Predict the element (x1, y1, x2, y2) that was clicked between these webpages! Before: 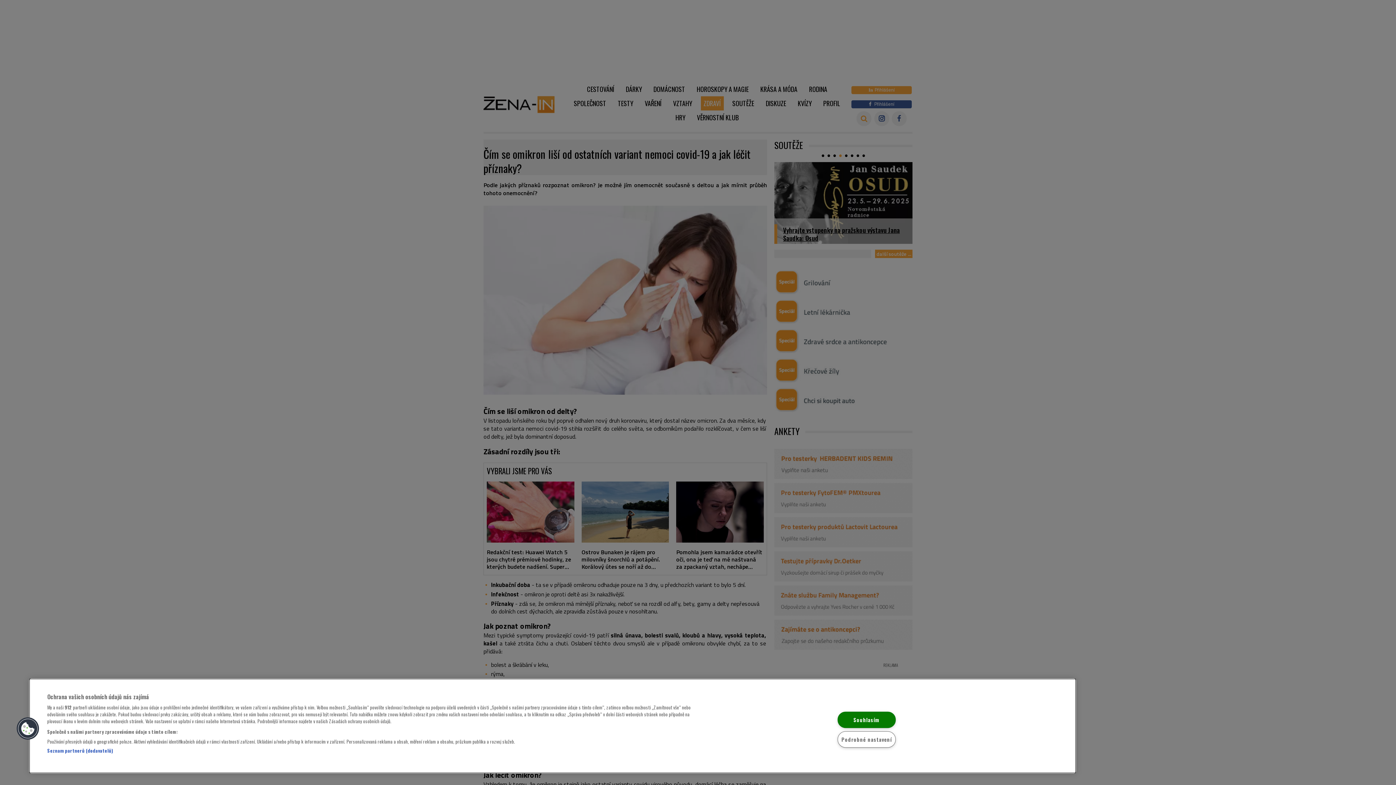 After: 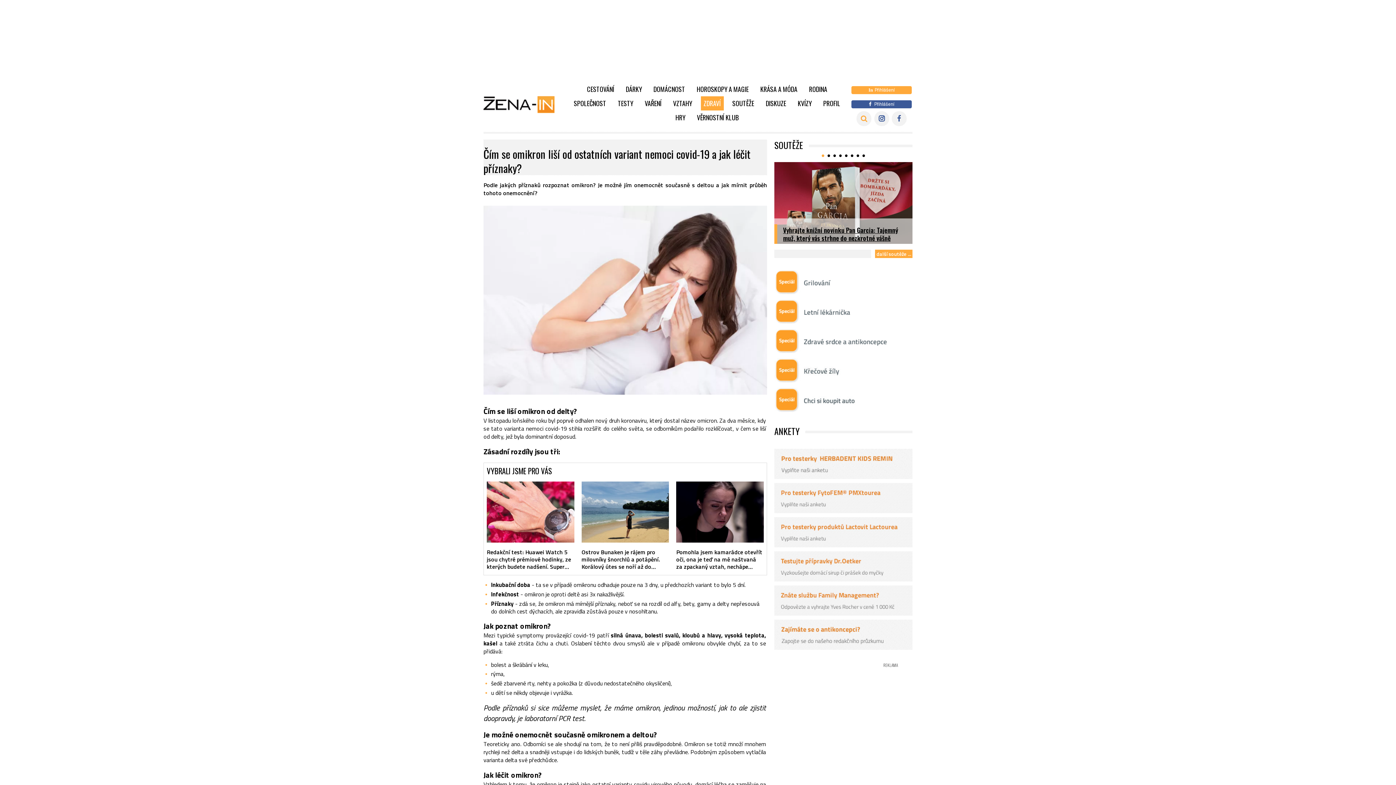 Action: label: Souhlasím bbox: (837, 711, 895, 728)